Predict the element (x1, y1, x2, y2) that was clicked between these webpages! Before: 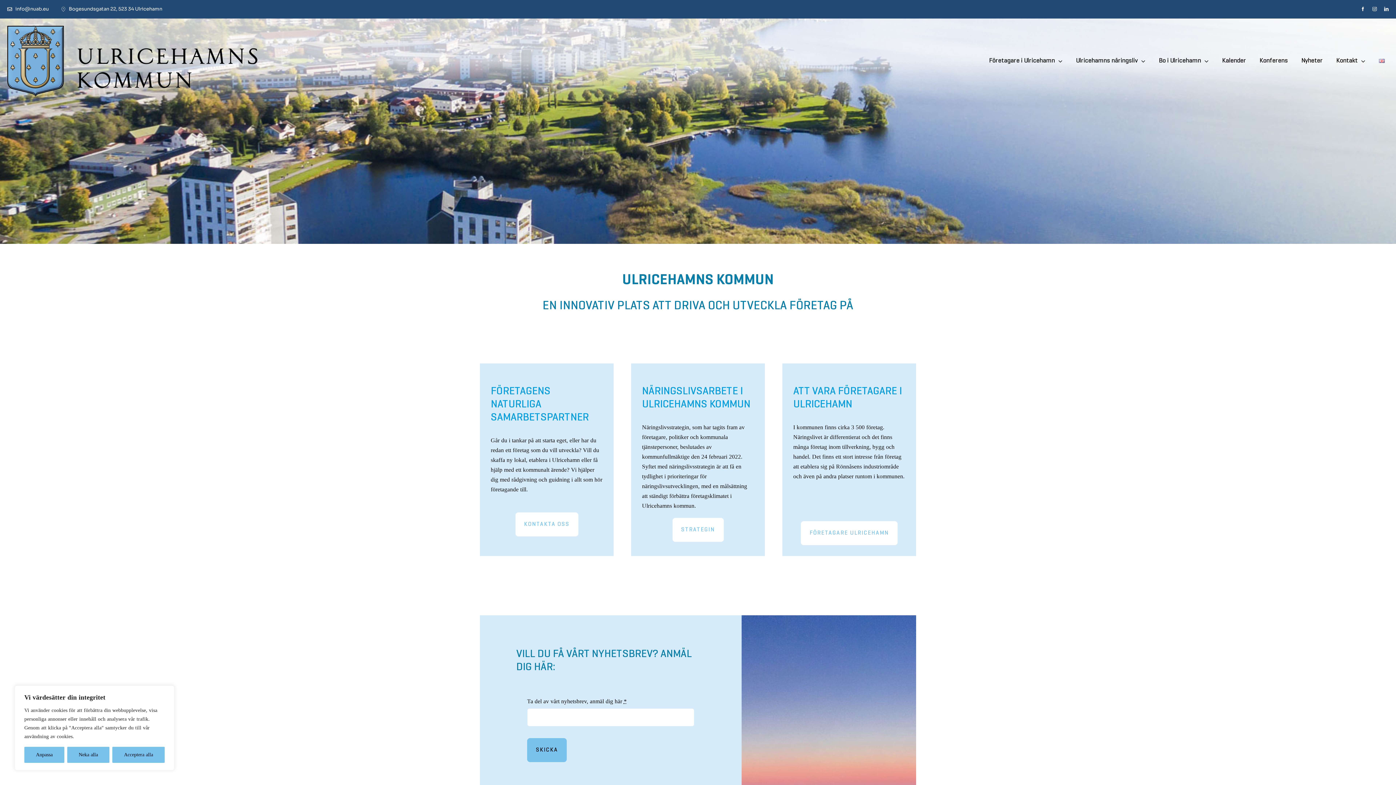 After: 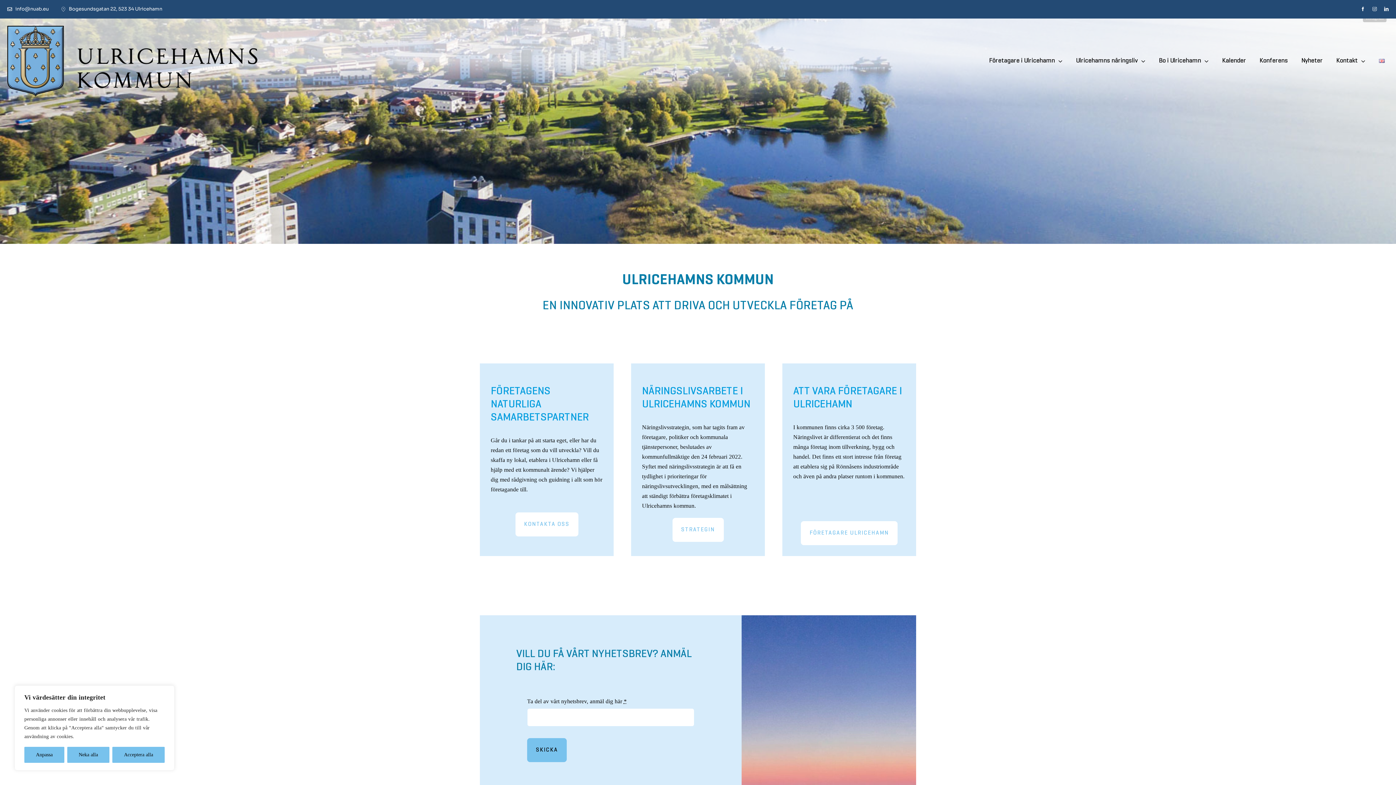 Action: bbox: (1372, 6, 1377, 11) label: instagram